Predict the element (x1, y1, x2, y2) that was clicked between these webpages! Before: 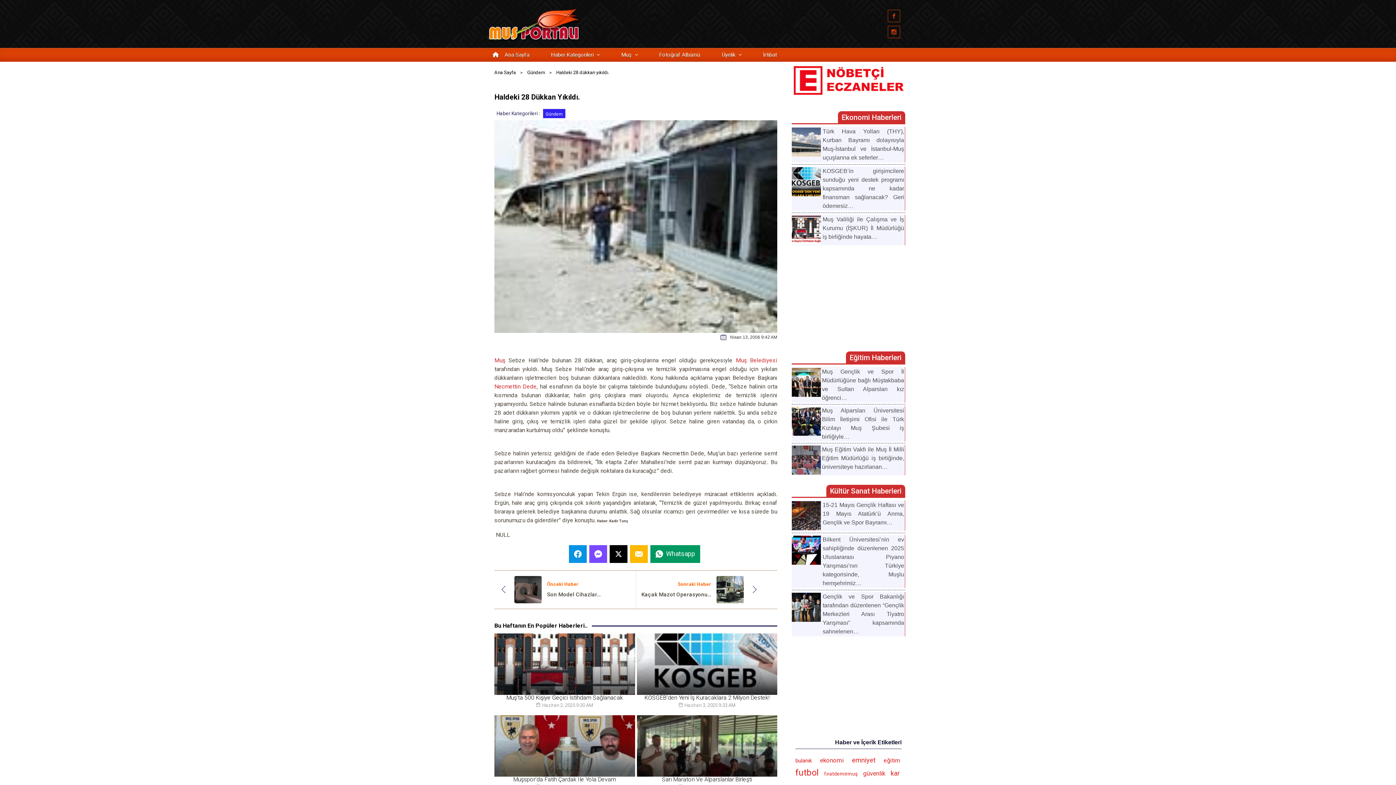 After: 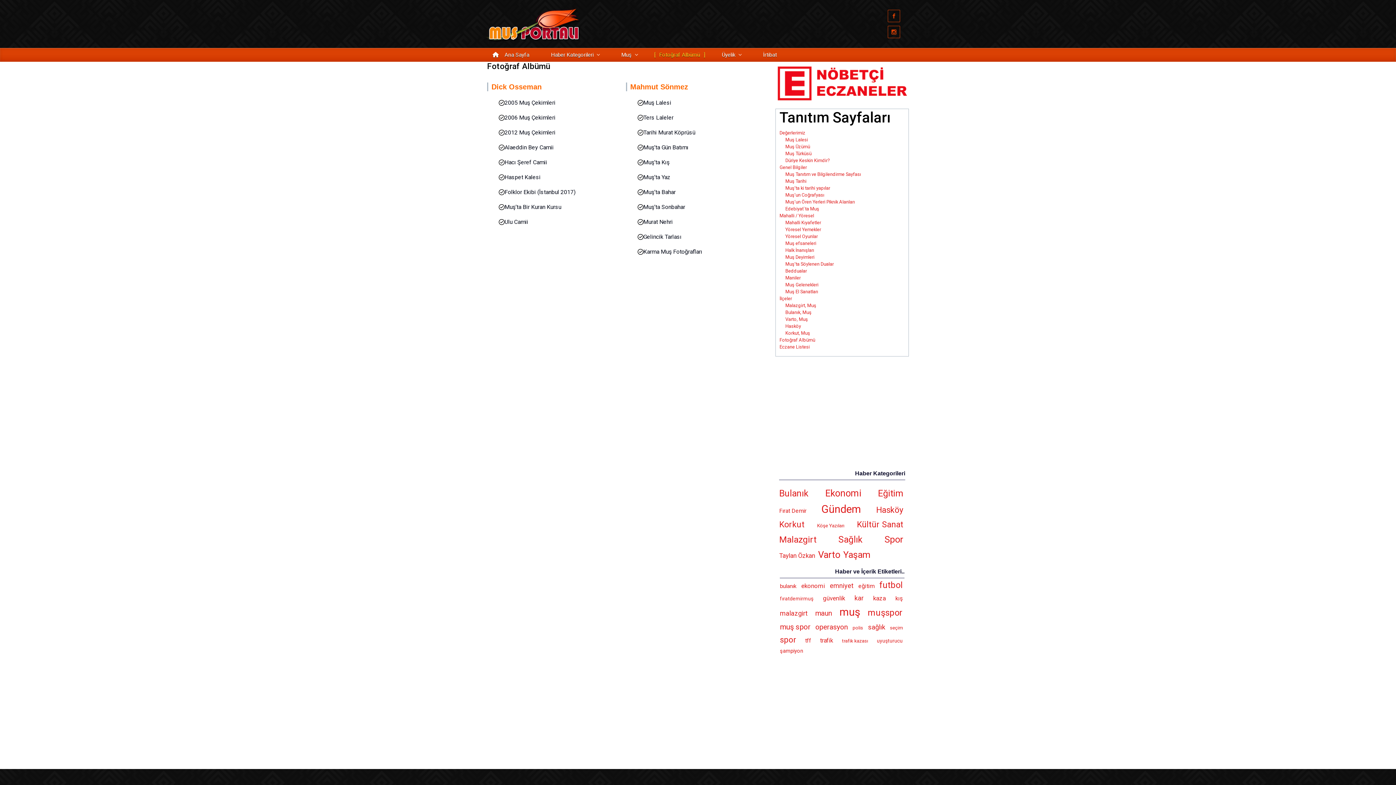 Action: bbox: (651, 48, 708, 61) label: Fotoğraf Albümü